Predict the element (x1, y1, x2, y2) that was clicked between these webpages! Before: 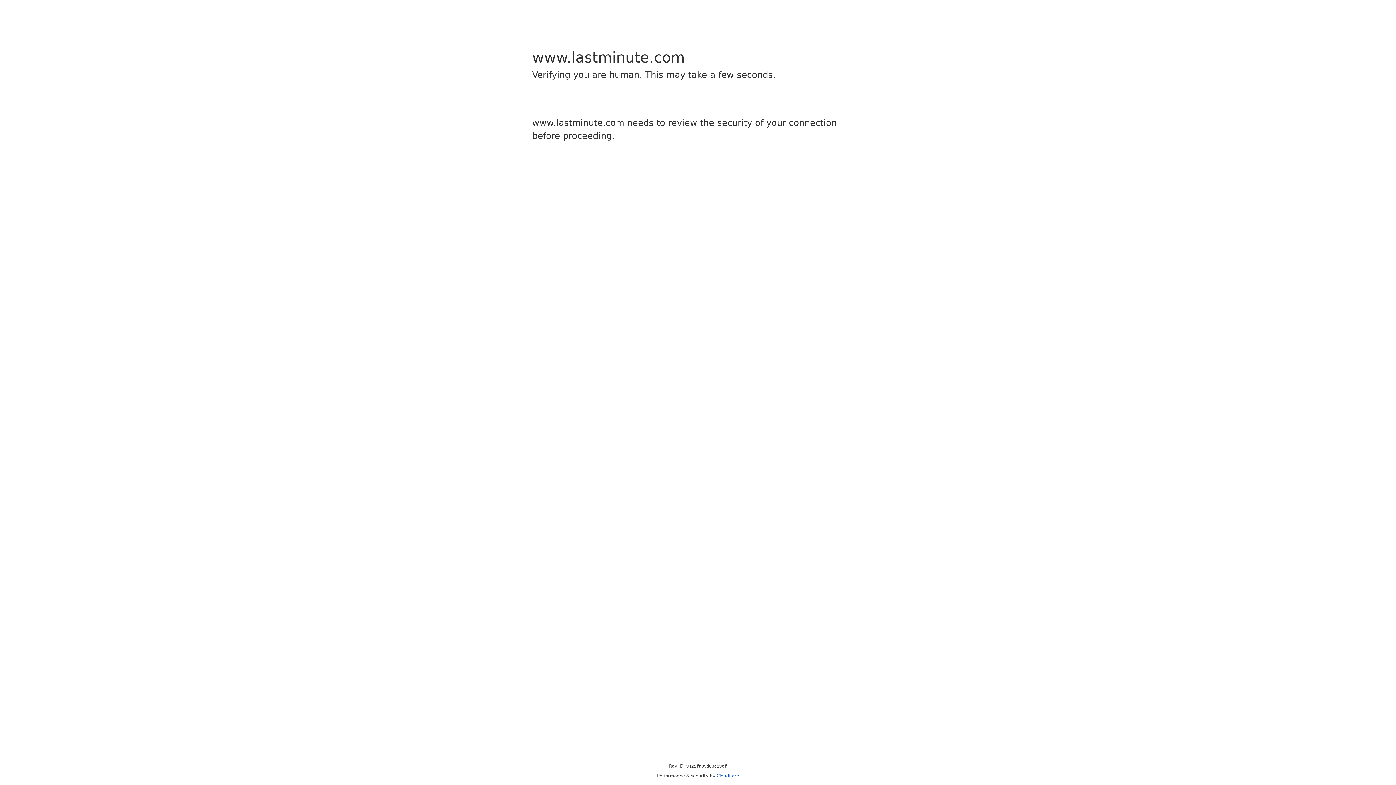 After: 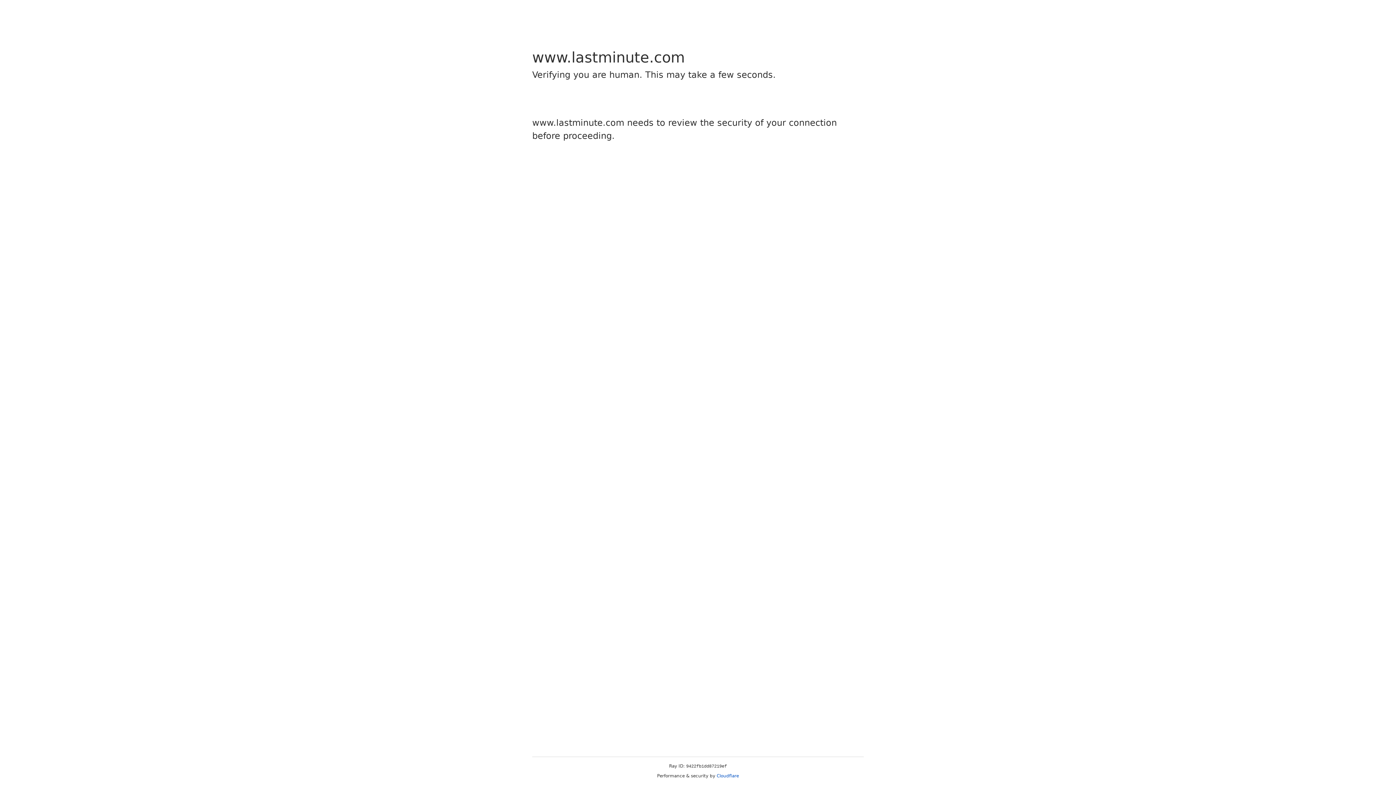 Action: bbox: (716, 773, 739, 778) label: Cloudflare